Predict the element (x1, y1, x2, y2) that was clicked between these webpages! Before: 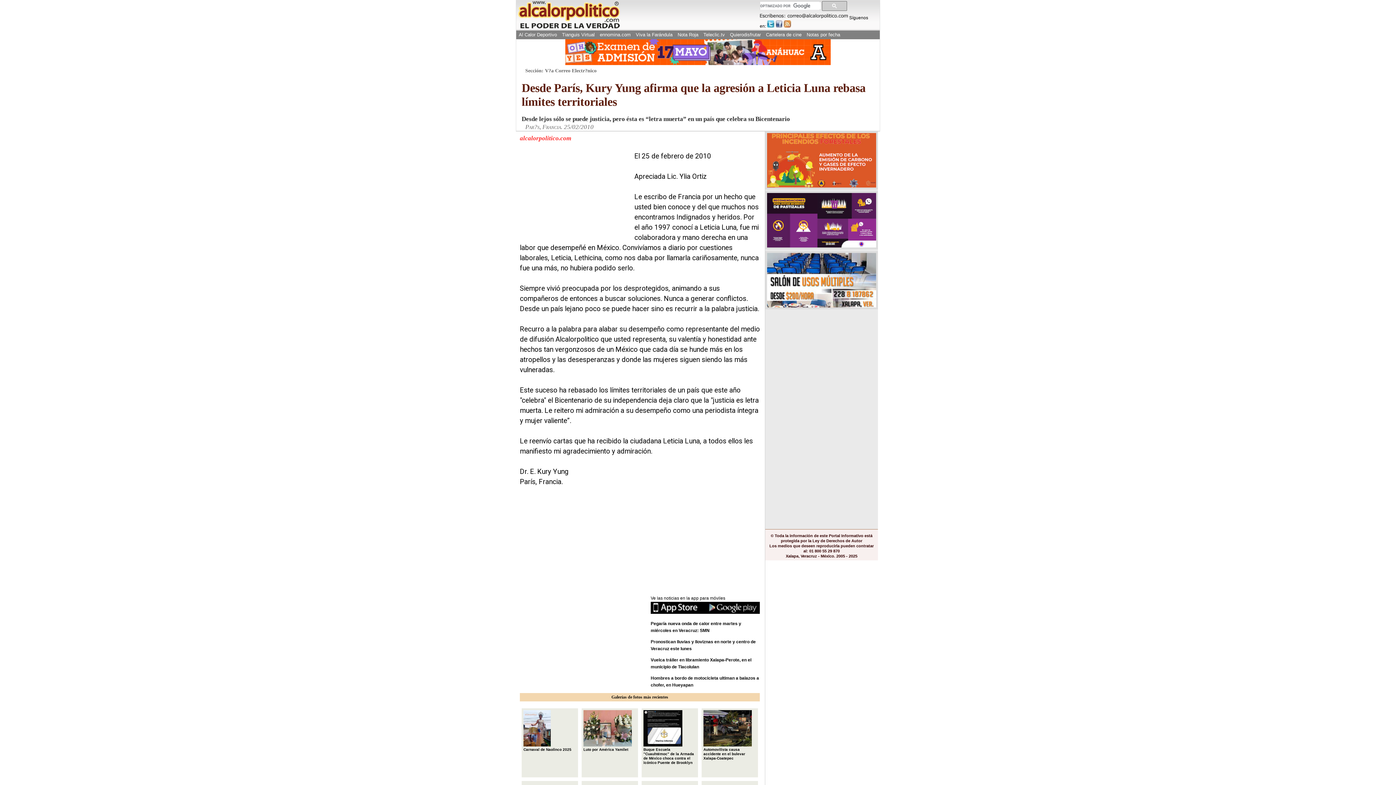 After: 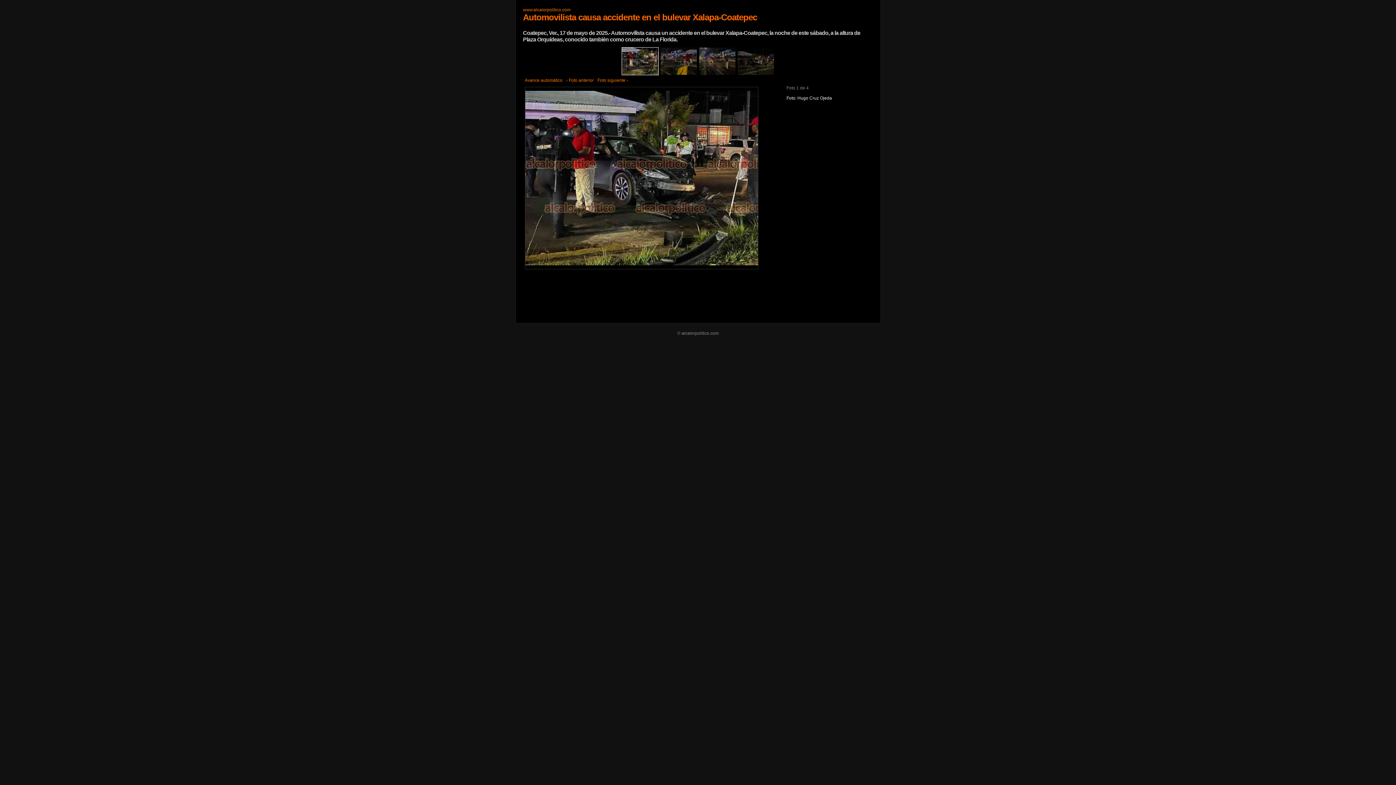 Action: bbox: (701, 708, 758, 777) label: 
Automovilista causa accidente en el bulevar Xalapa-Coatepec